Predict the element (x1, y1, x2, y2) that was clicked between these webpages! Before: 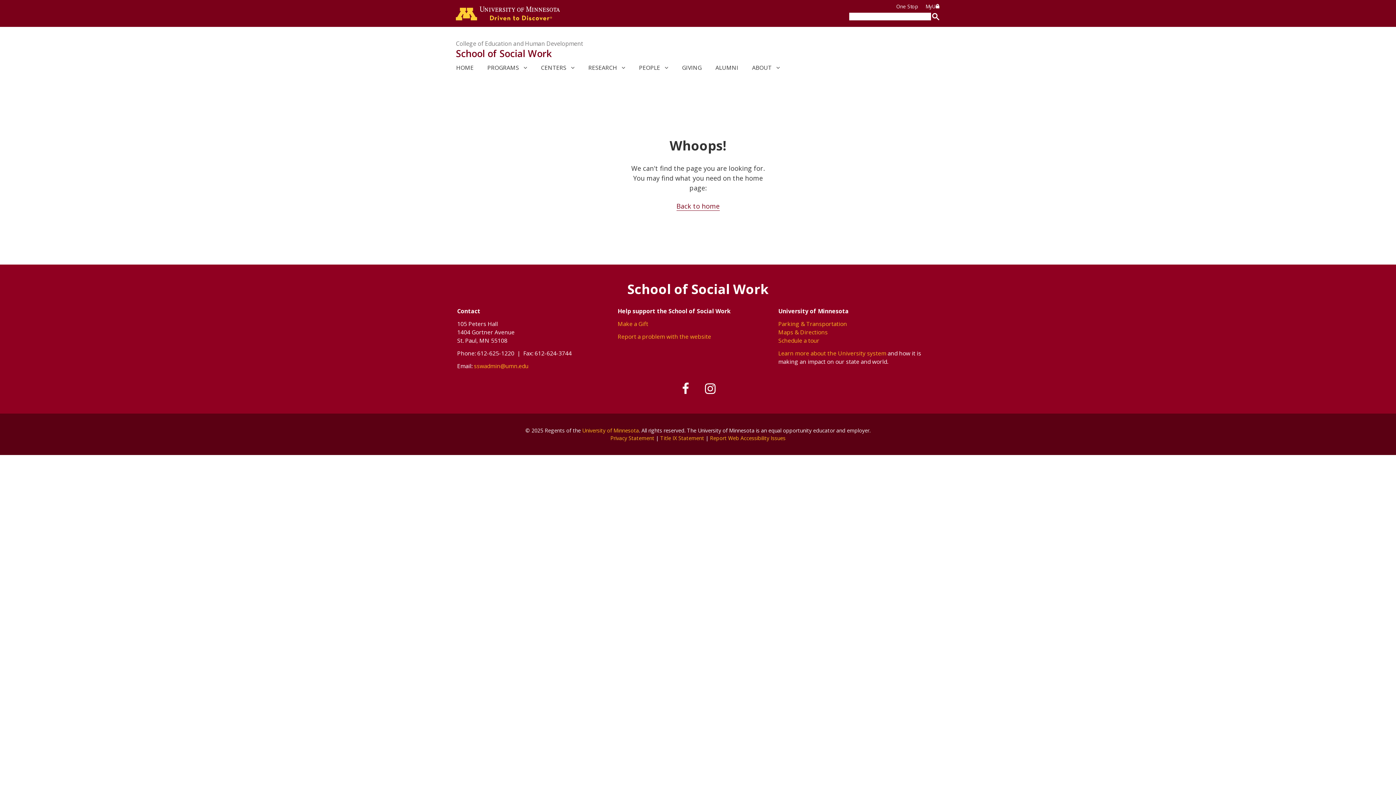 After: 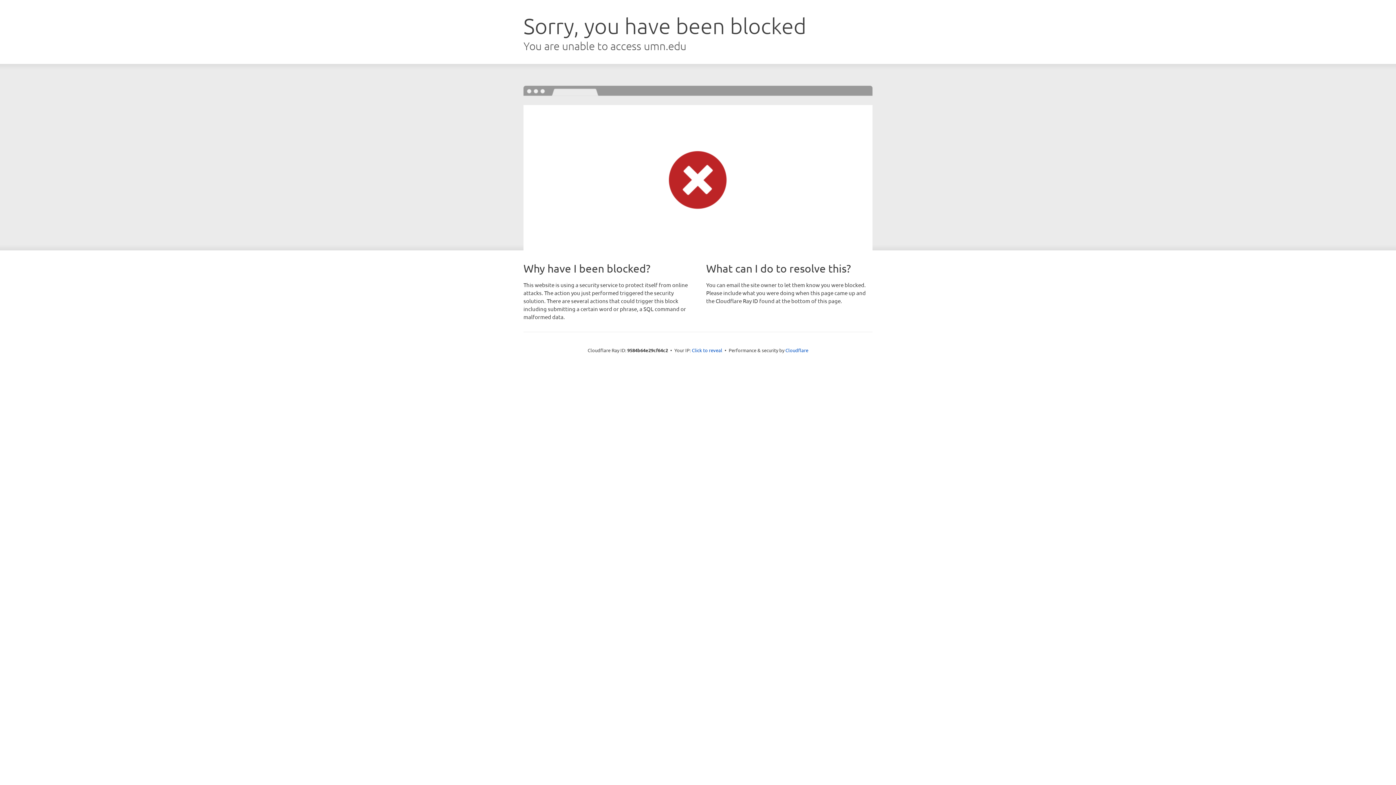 Action: label: One Stop bbox: (896, 3, 918, 9)